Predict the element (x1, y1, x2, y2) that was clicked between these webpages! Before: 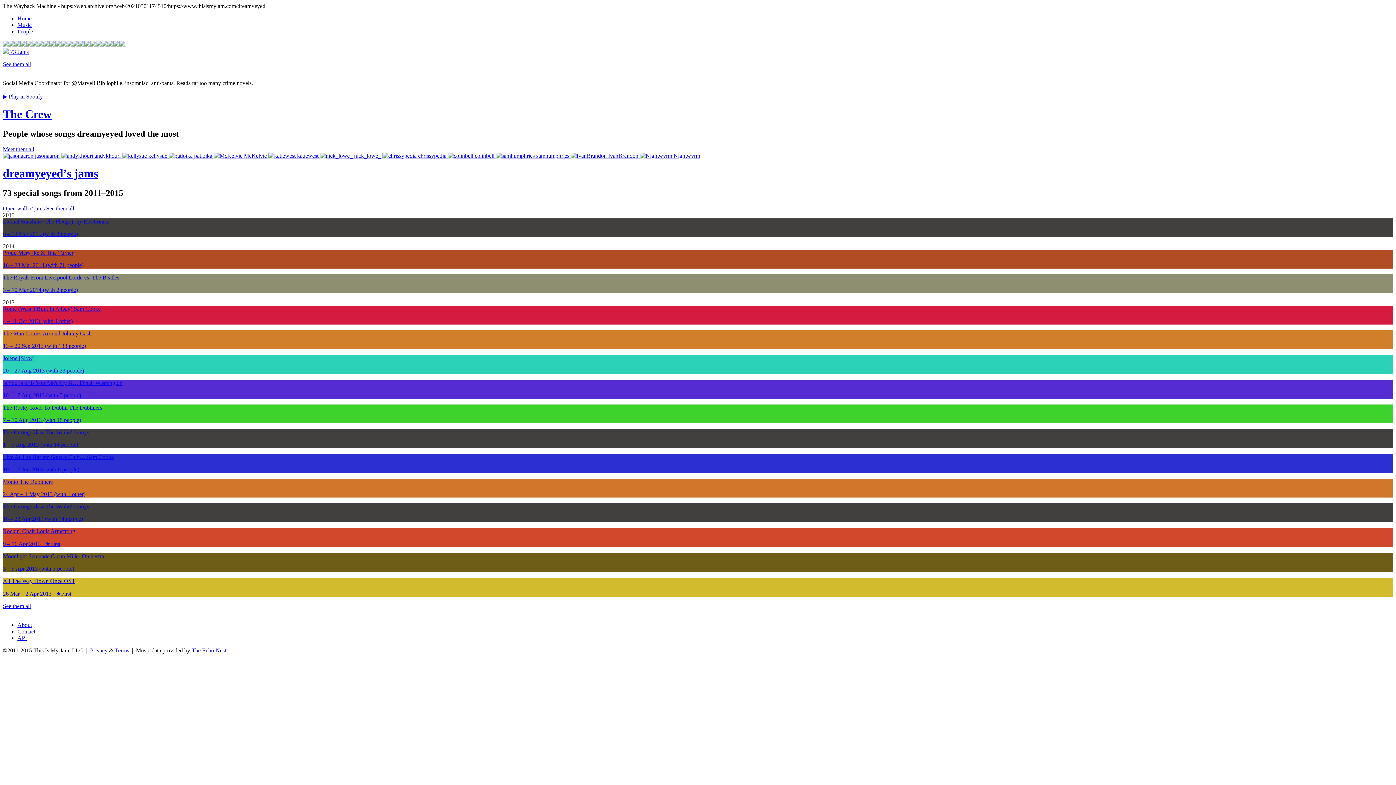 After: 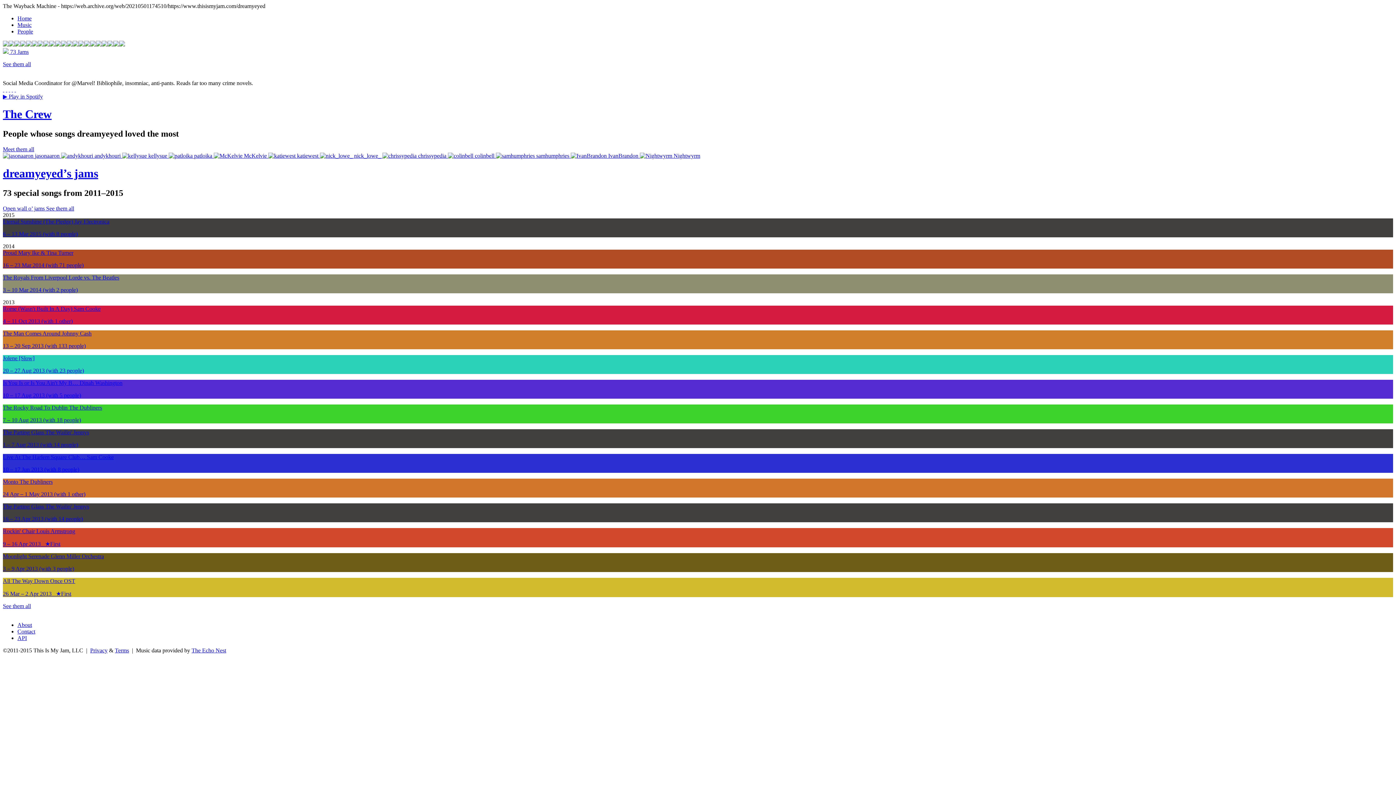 Action: bbox: (14, 86, 16, 92) label:  